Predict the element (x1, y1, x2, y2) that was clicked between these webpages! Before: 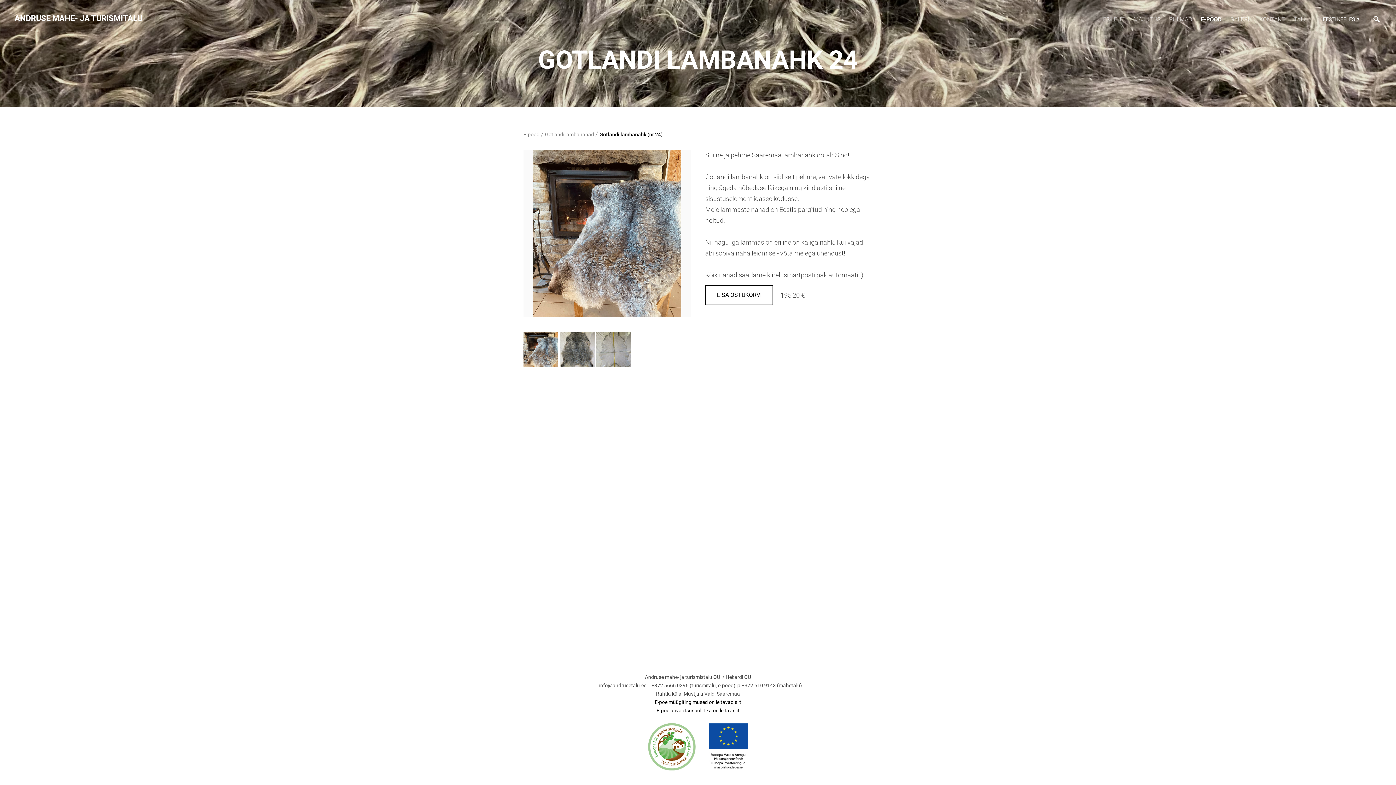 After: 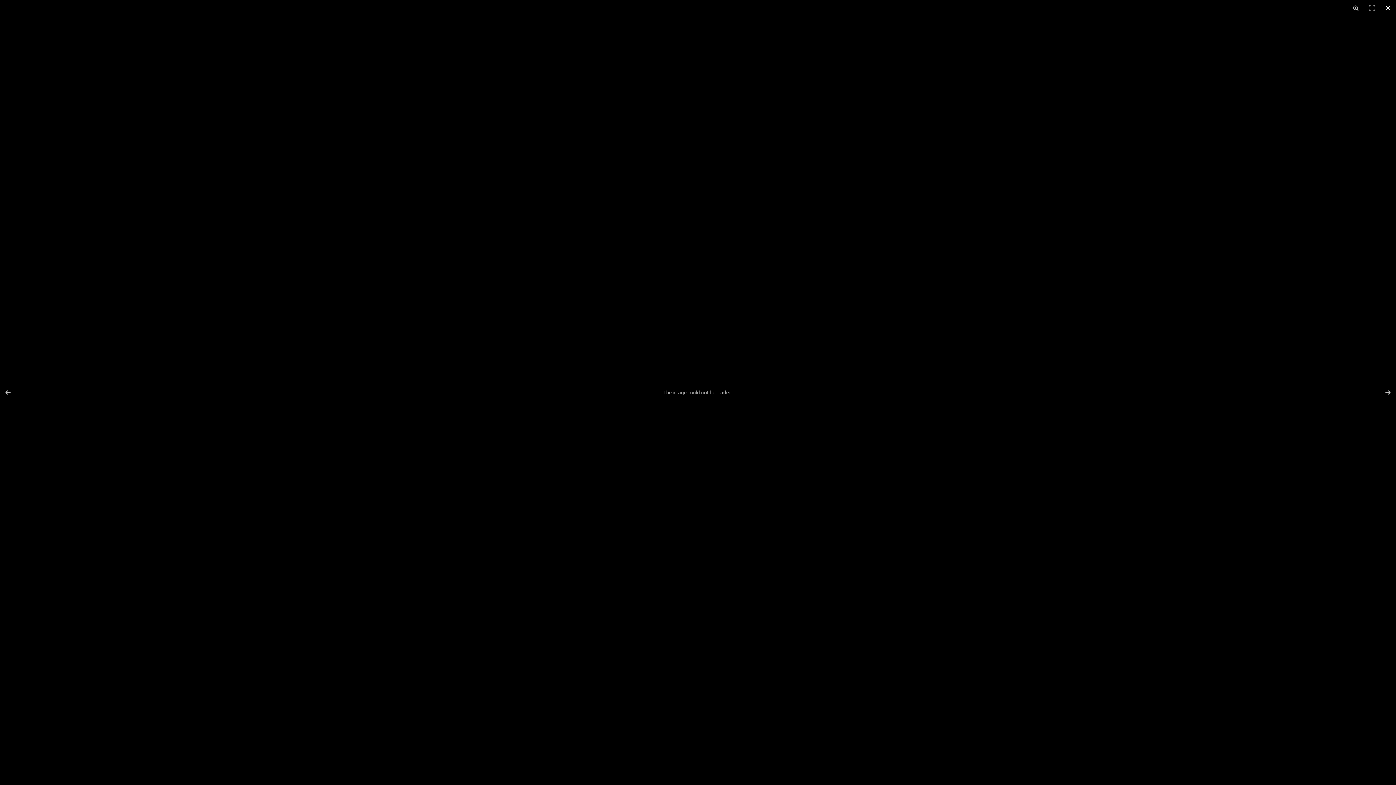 Action: bbox: (523, 332, 558, 367)